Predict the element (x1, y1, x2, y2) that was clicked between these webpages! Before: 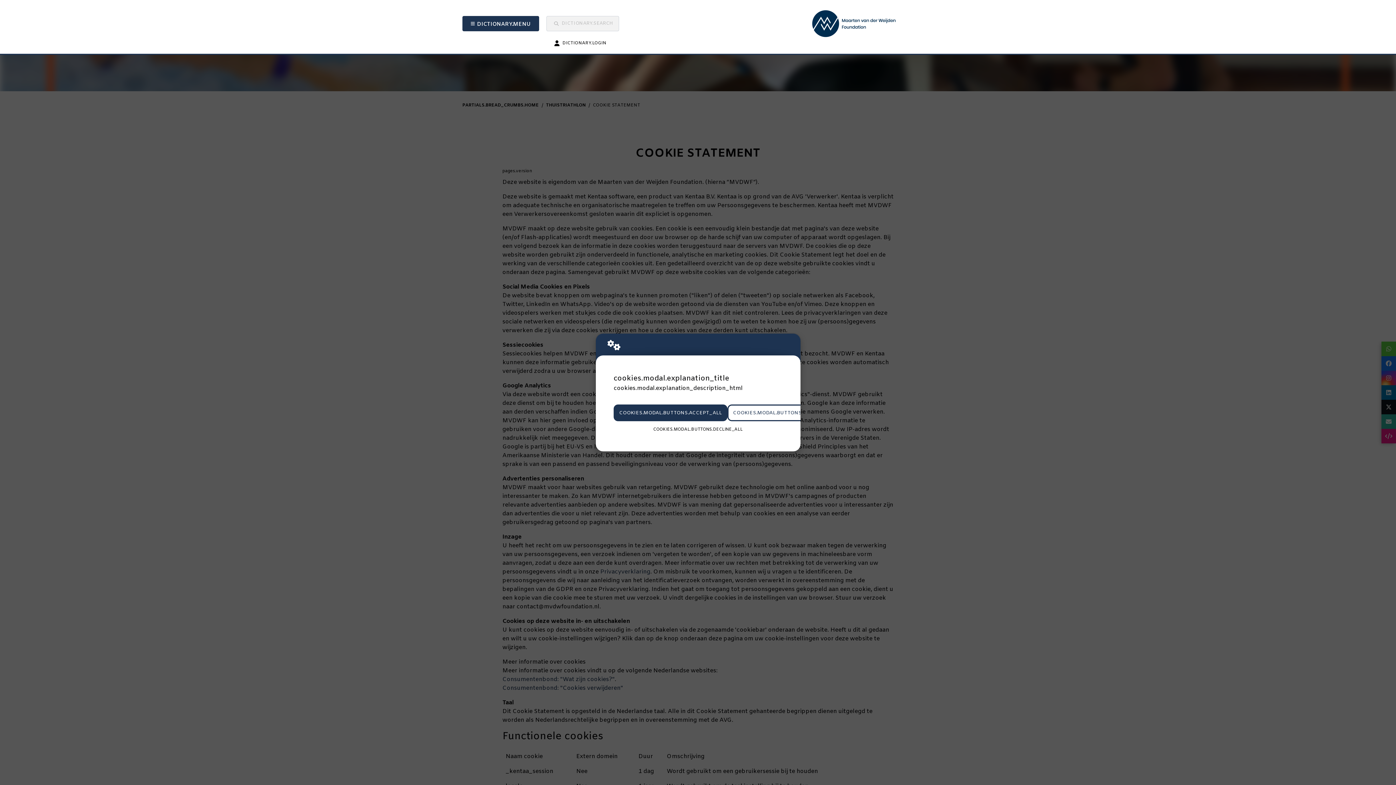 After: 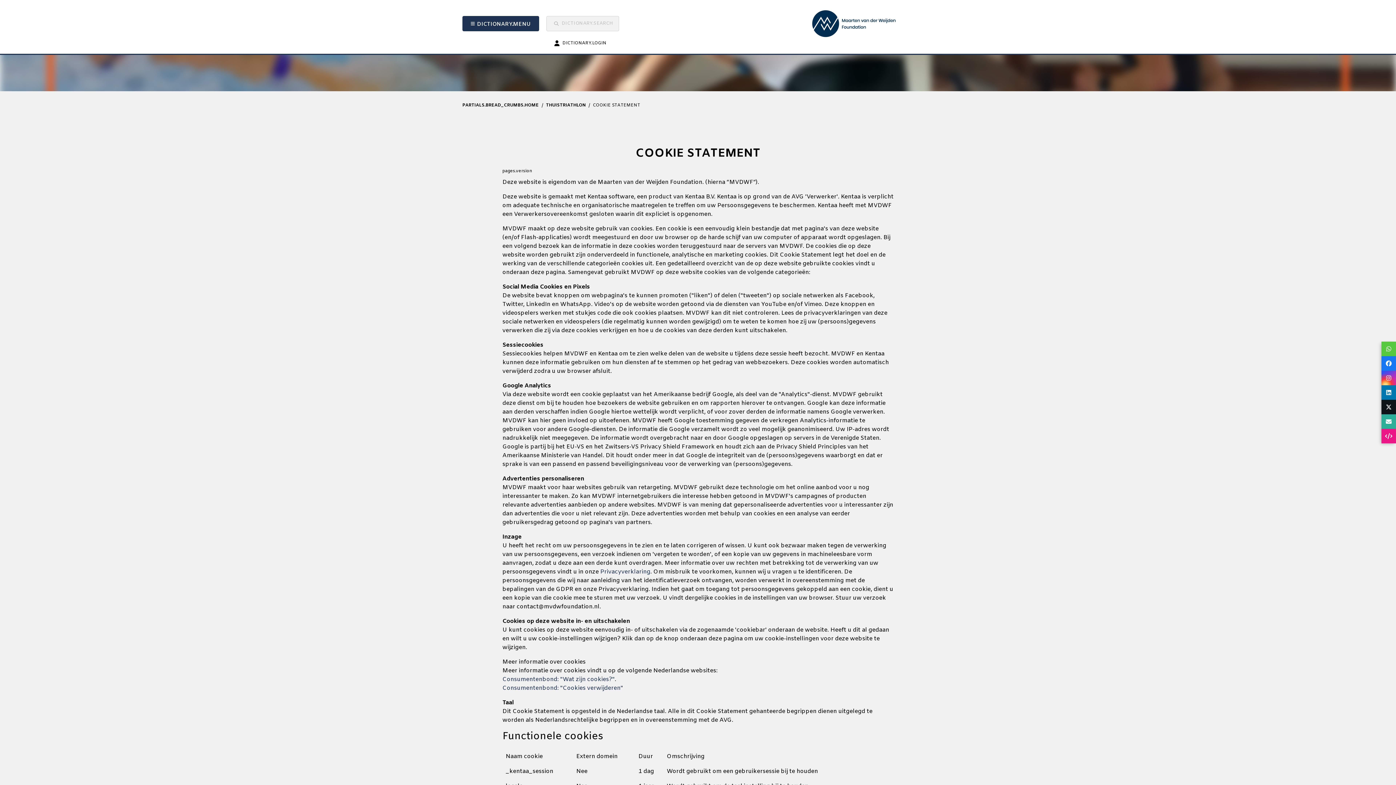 Action: label: COOKIES.MODAL.BUTTONS.ACCEPT_ALL bbox: (613, 404, 727, 421)